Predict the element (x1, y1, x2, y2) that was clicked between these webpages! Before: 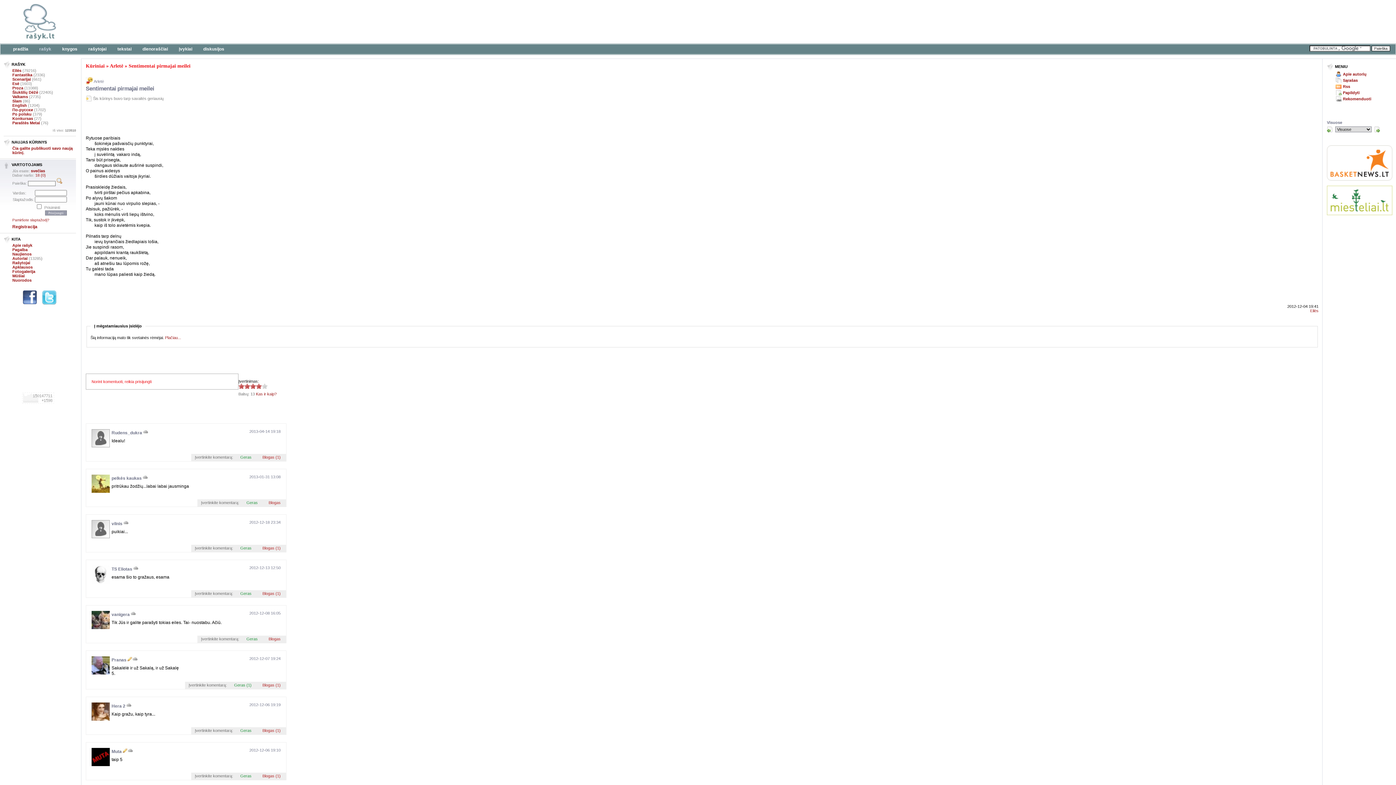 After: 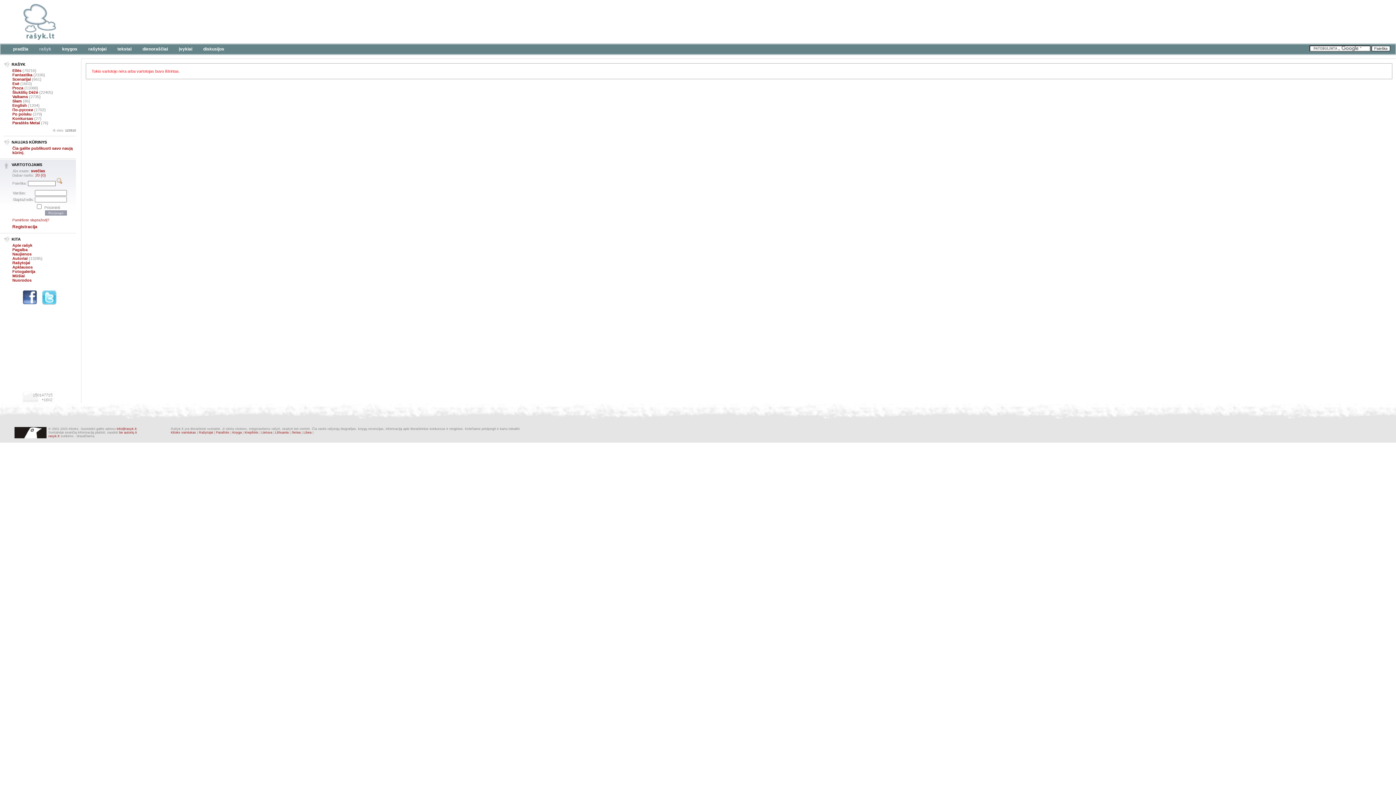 Action: bbox: (91, 625, 109, 630)